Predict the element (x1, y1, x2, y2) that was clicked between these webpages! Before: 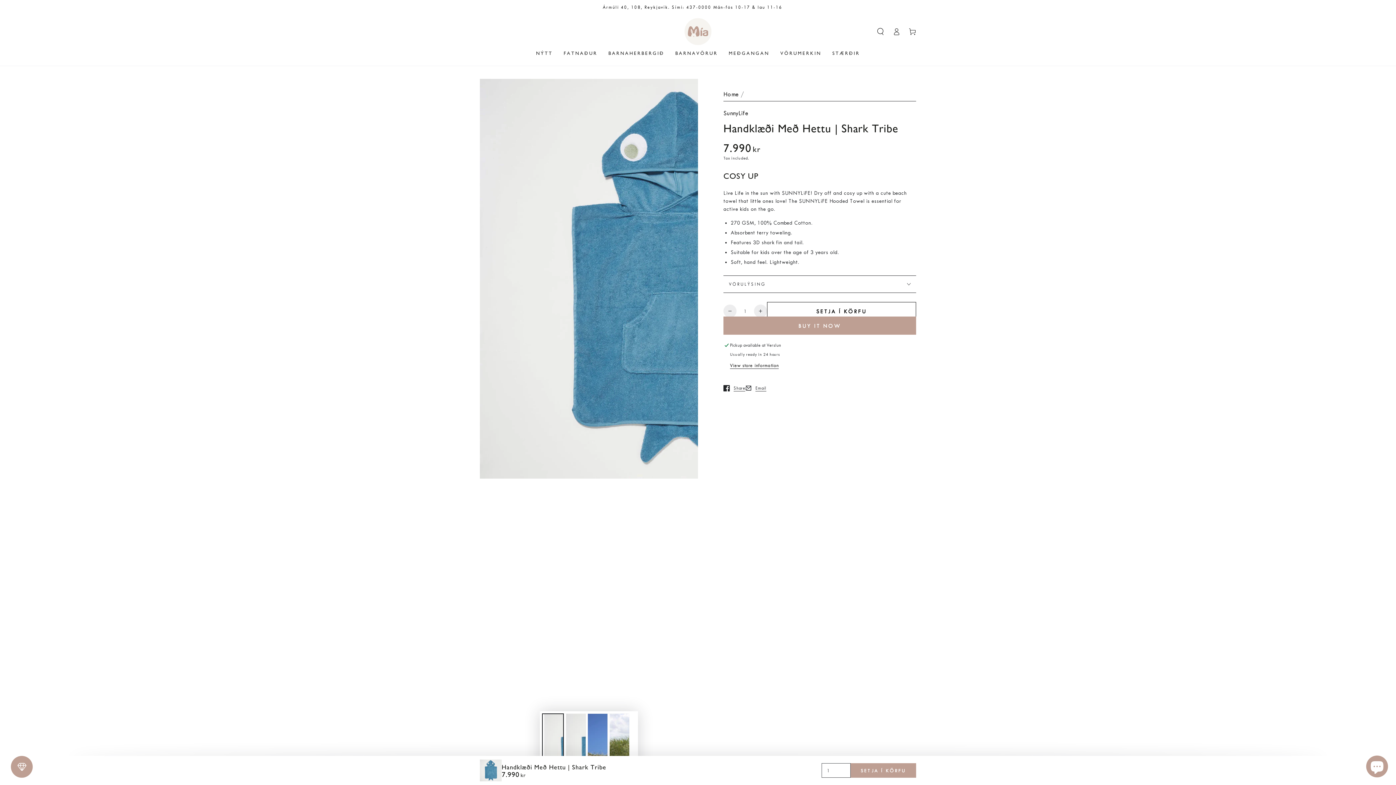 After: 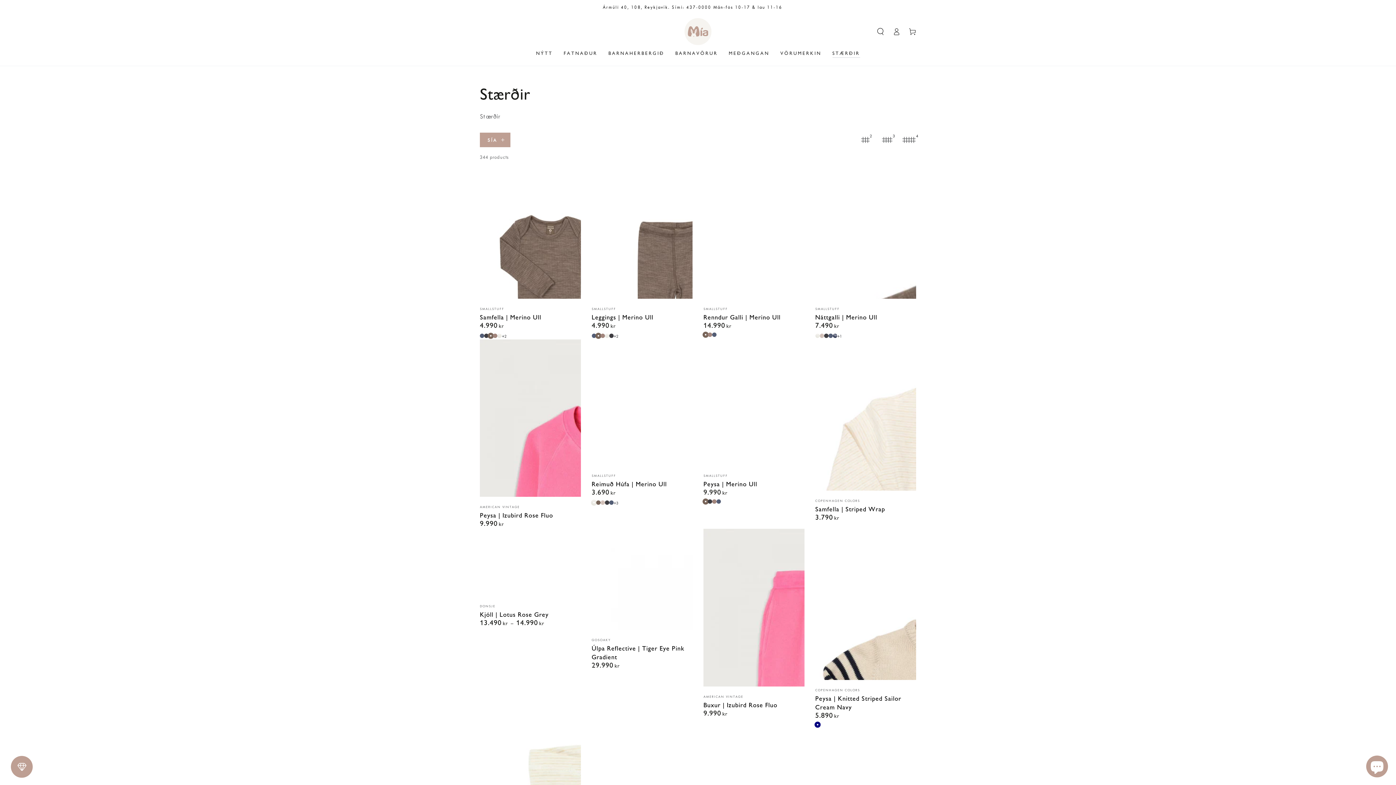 Action: bbox: (827, 45, 865, 62) label: STÆRÐIR